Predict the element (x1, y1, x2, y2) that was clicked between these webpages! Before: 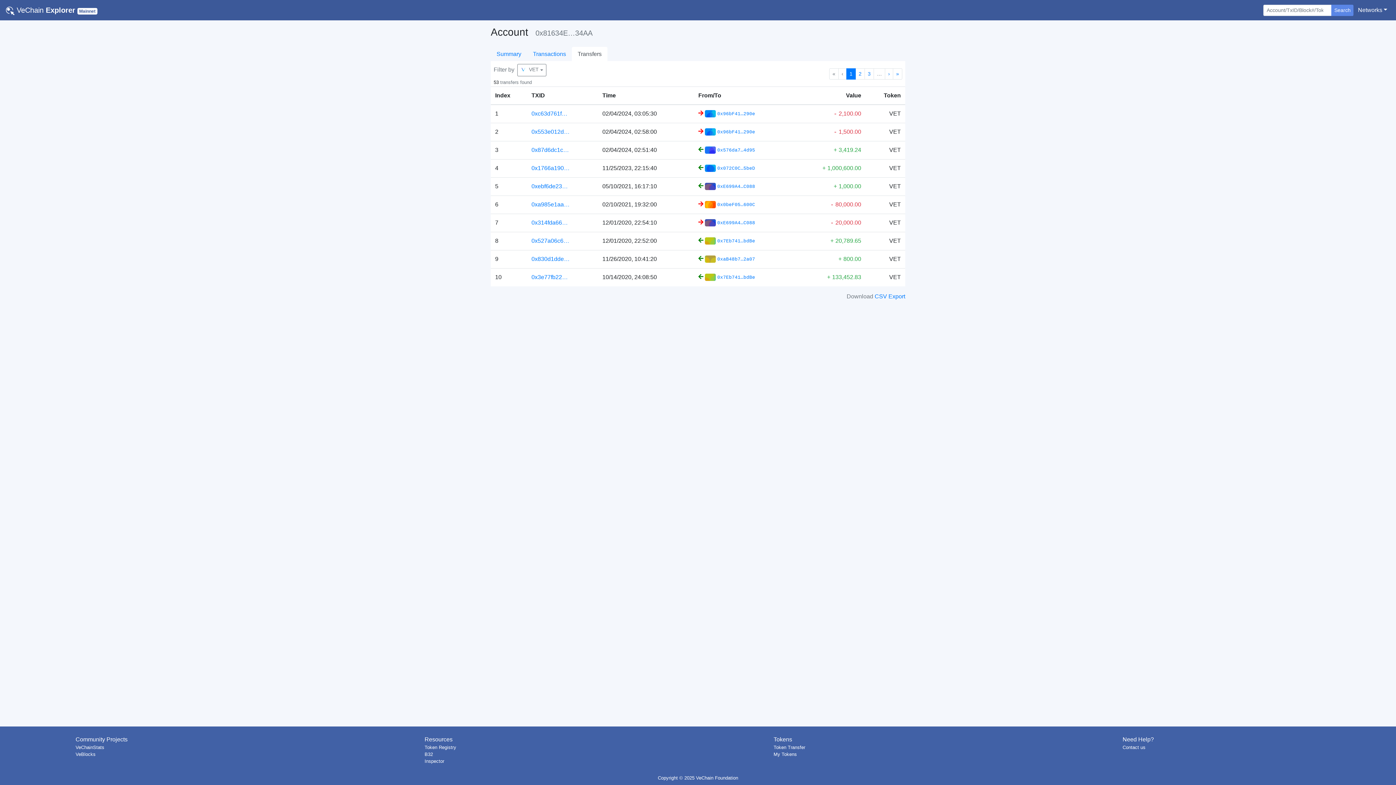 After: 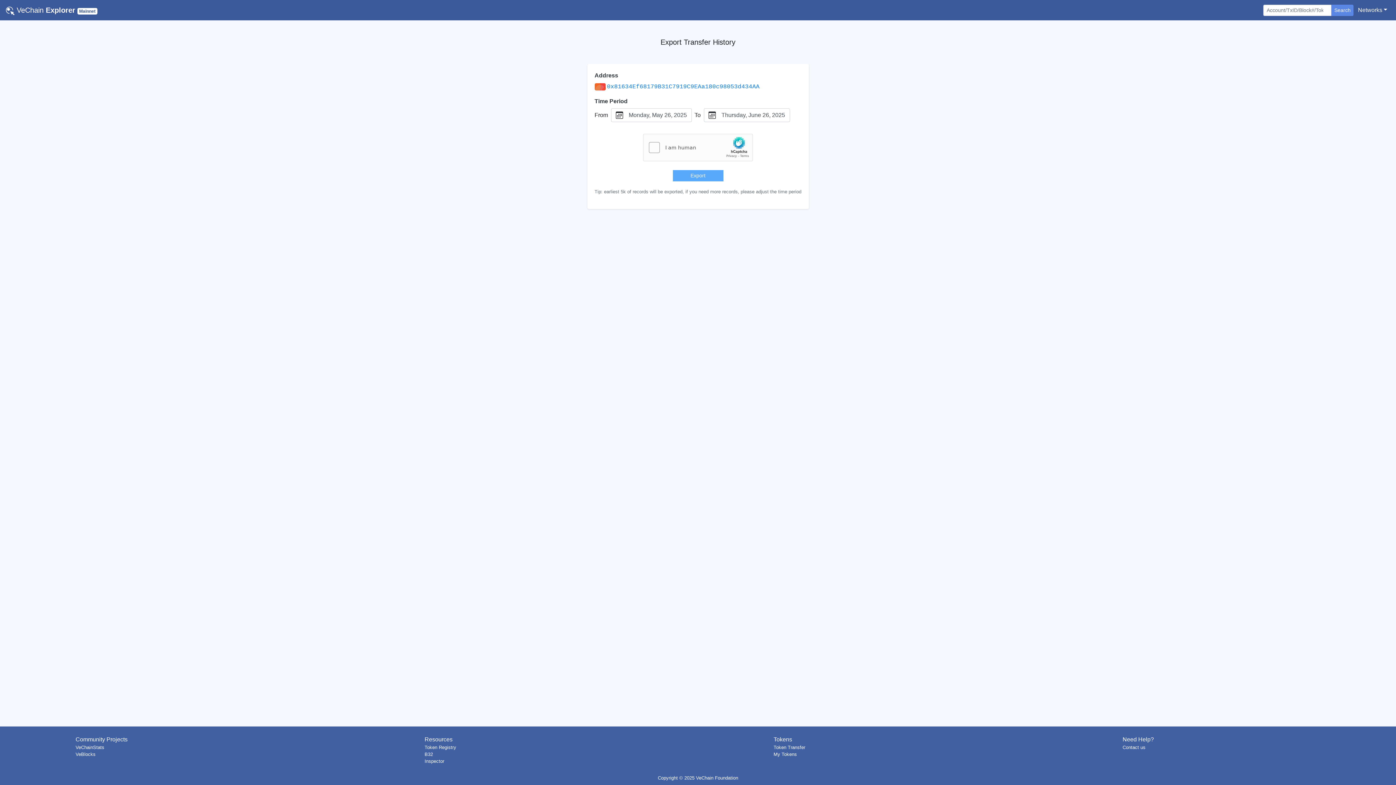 Action: label: CSV Export bbox: (874, 293, 905, 299)